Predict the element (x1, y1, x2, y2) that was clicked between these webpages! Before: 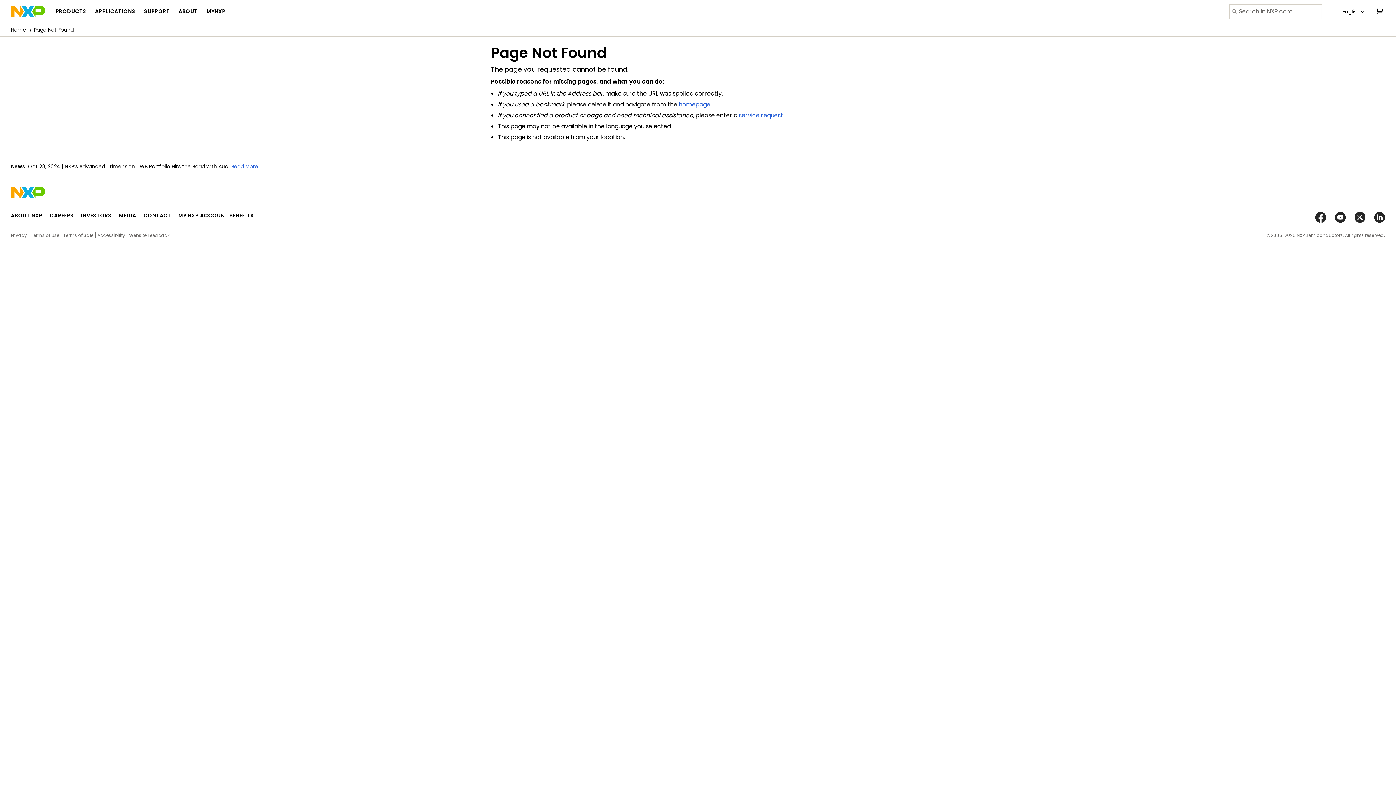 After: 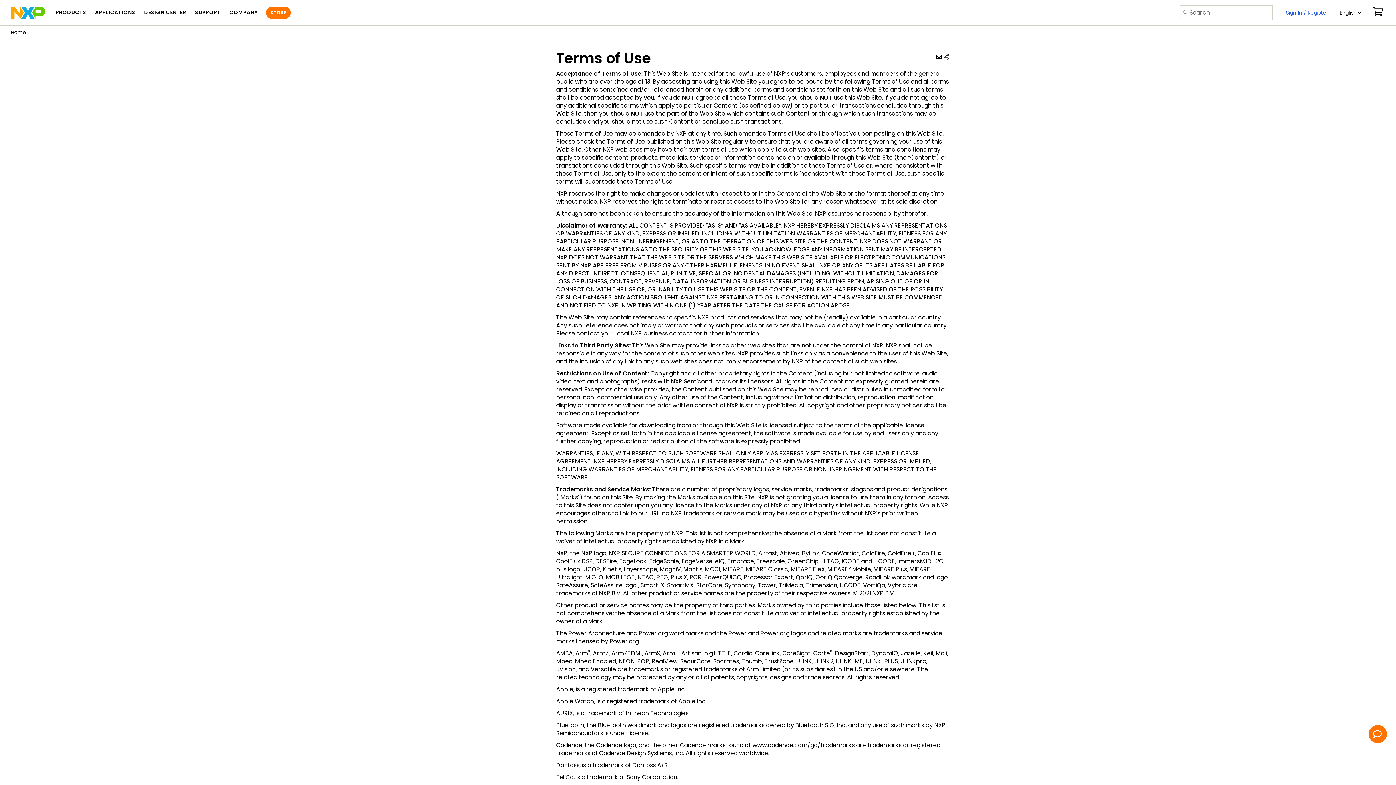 Action: bbox: (30, 232, 59, 238) label: Terms of Use